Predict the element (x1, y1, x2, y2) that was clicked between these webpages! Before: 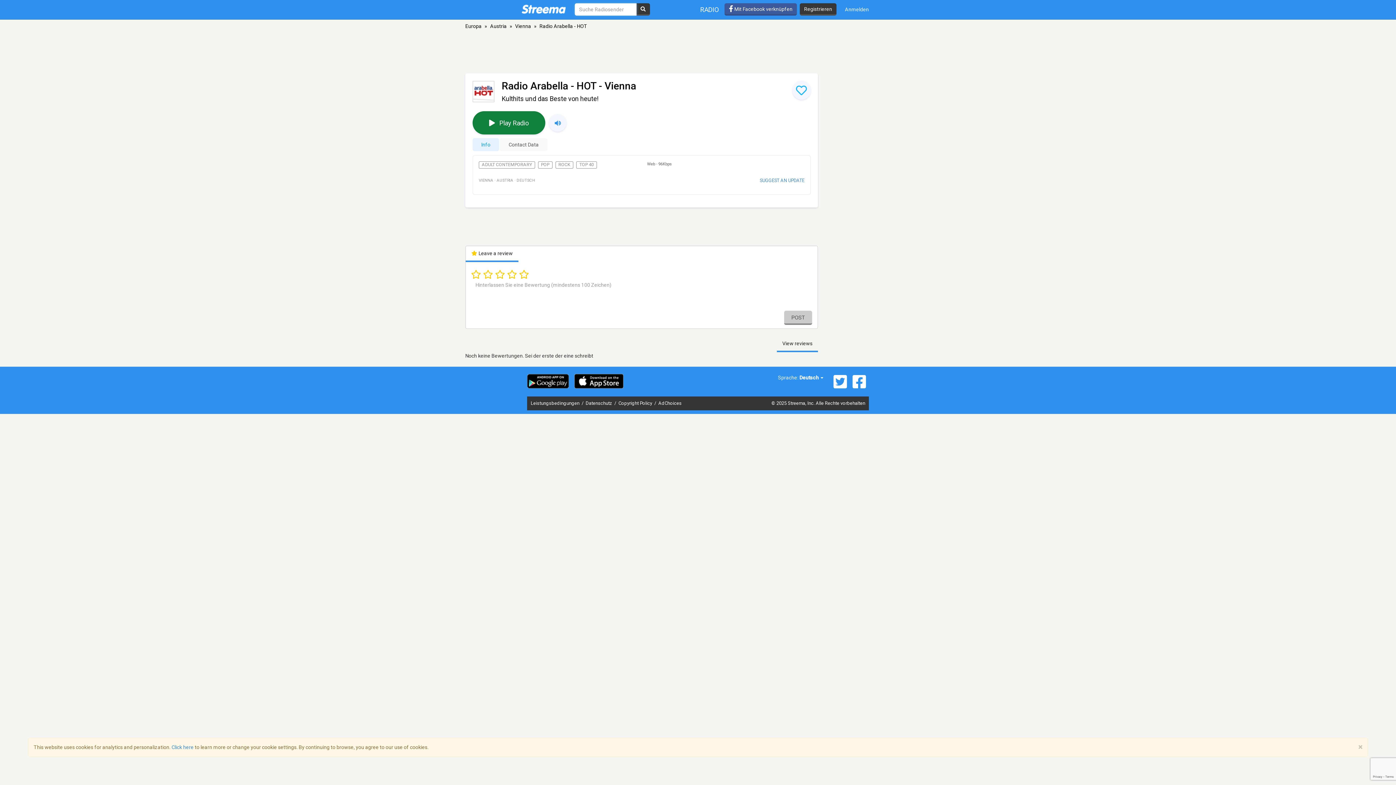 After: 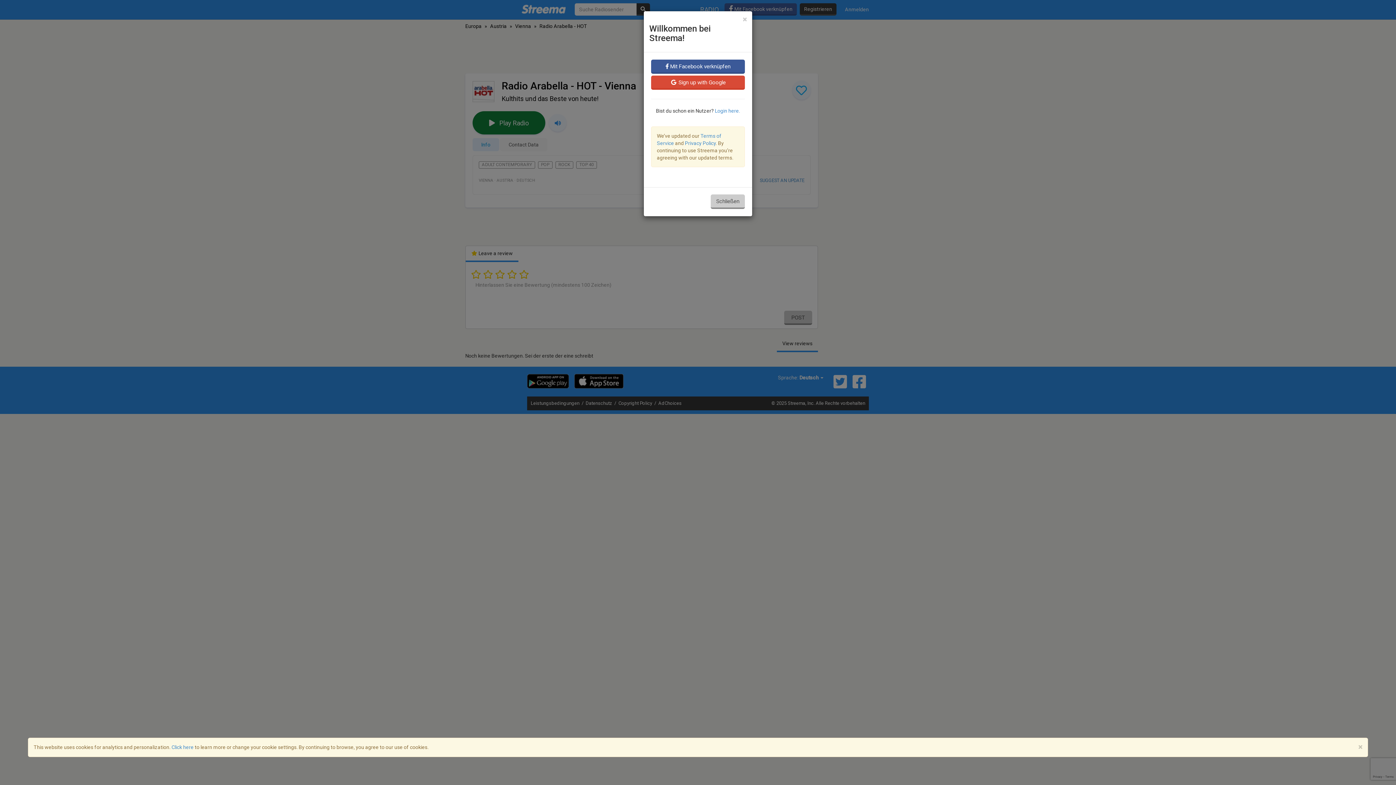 Action: label: Registrieren bbox: (800, 3, 836, 15)